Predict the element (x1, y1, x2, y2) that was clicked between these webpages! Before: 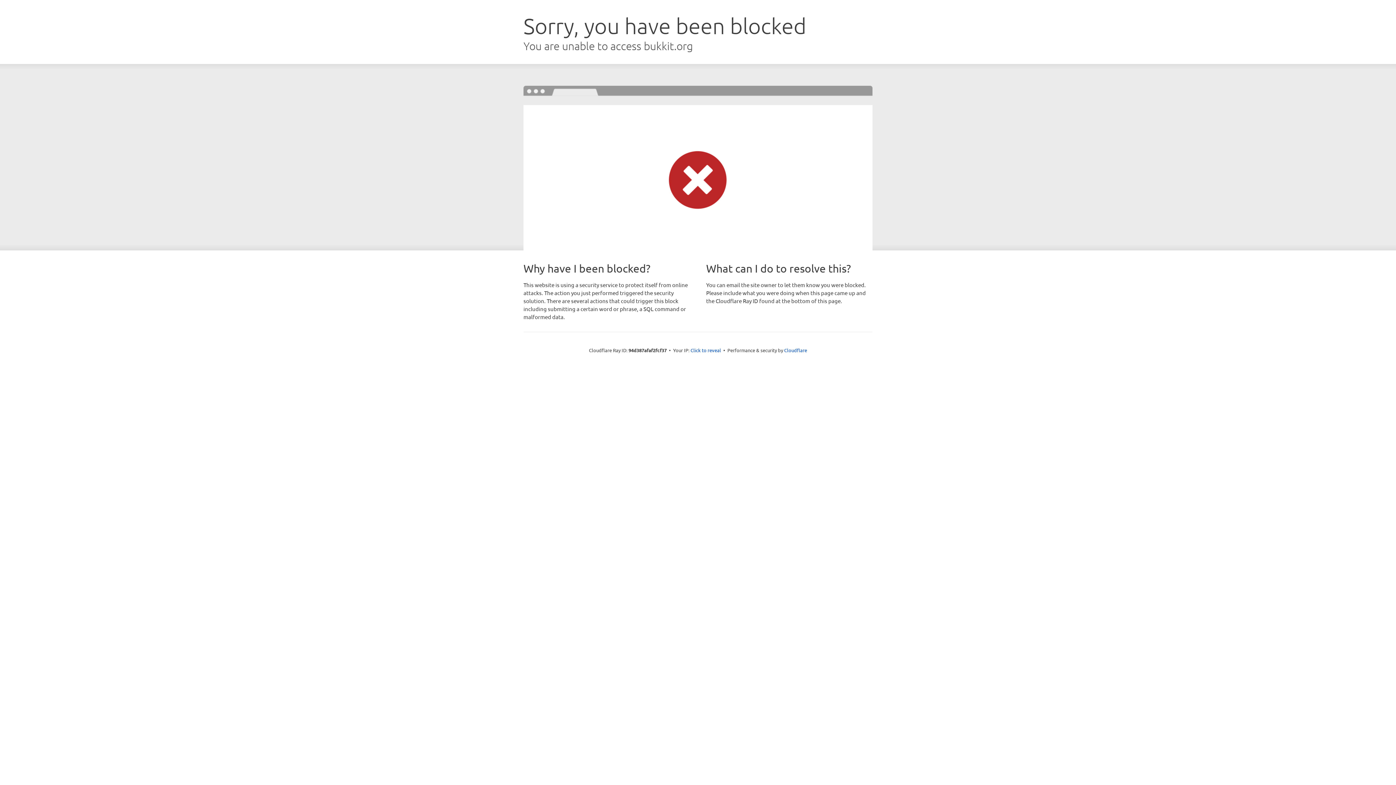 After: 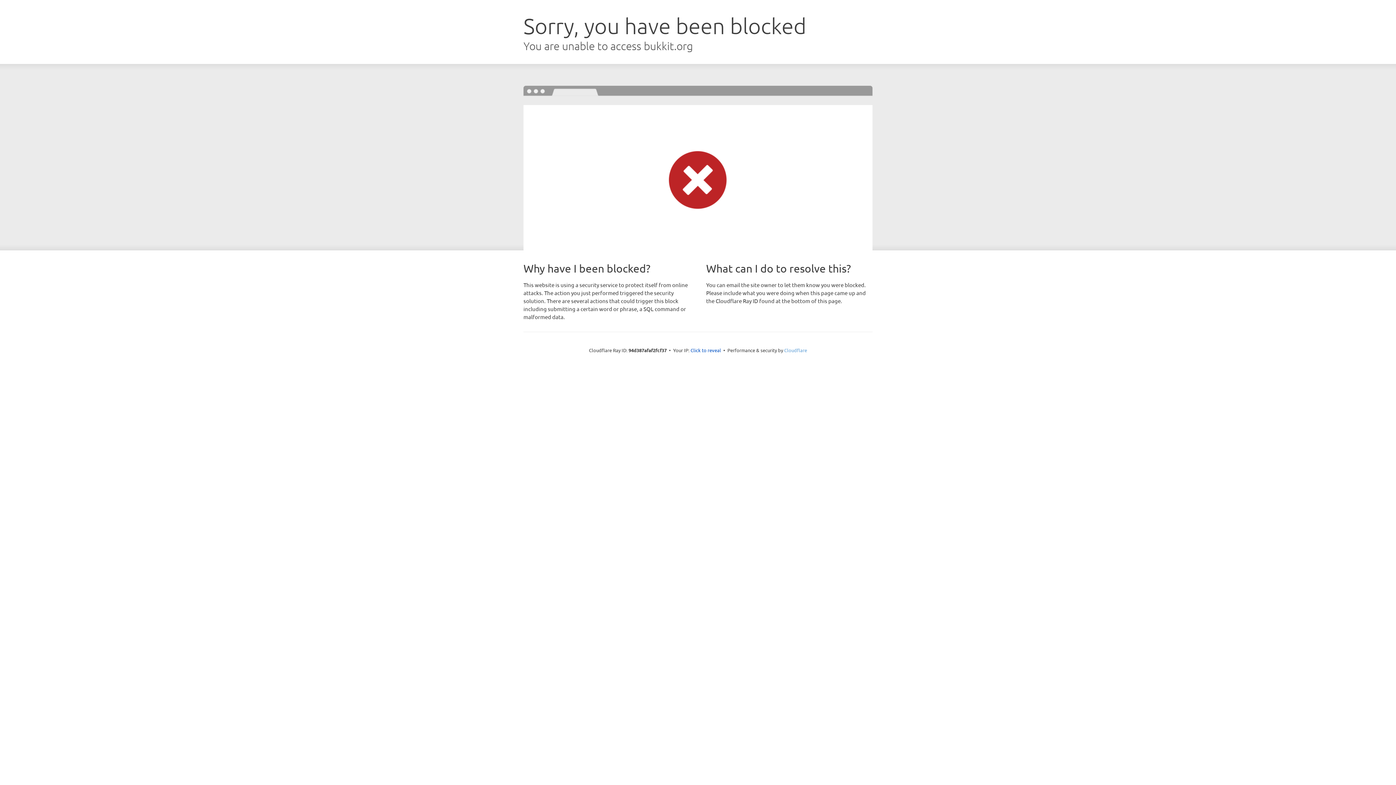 Action: label: Cloudflare bbox: (784, 347, 807, 353)